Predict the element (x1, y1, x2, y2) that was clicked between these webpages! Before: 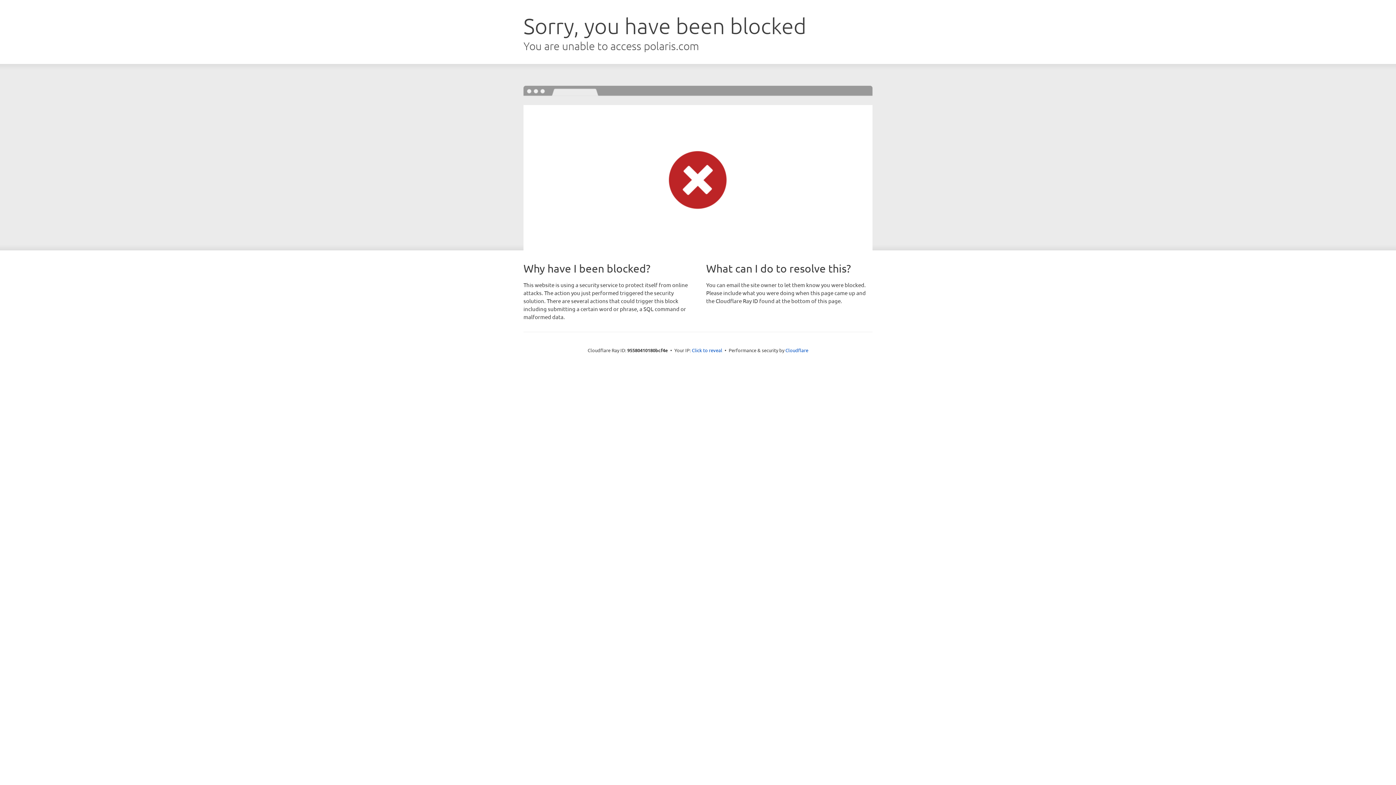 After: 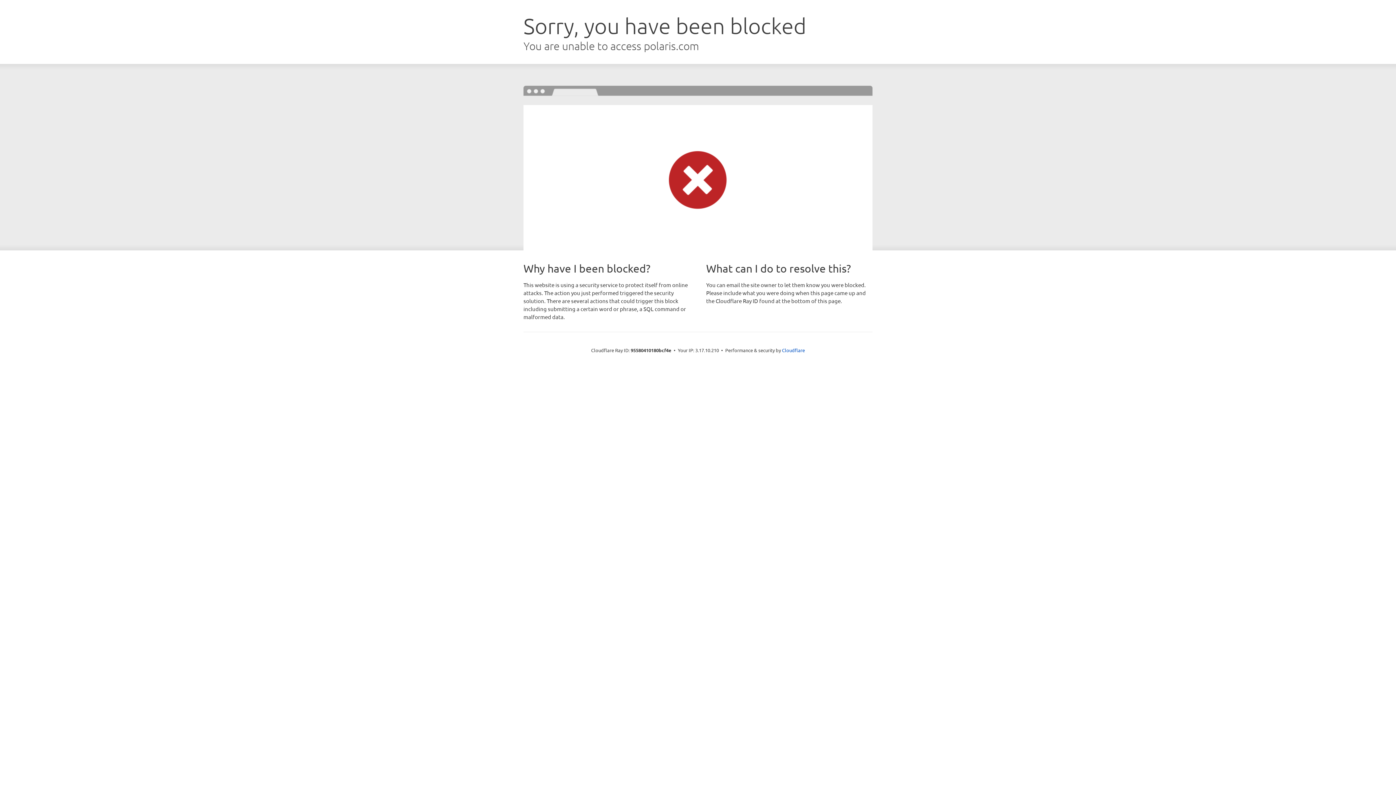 Action: bbox: (692, 346, 722, 353) label: Click to reveal